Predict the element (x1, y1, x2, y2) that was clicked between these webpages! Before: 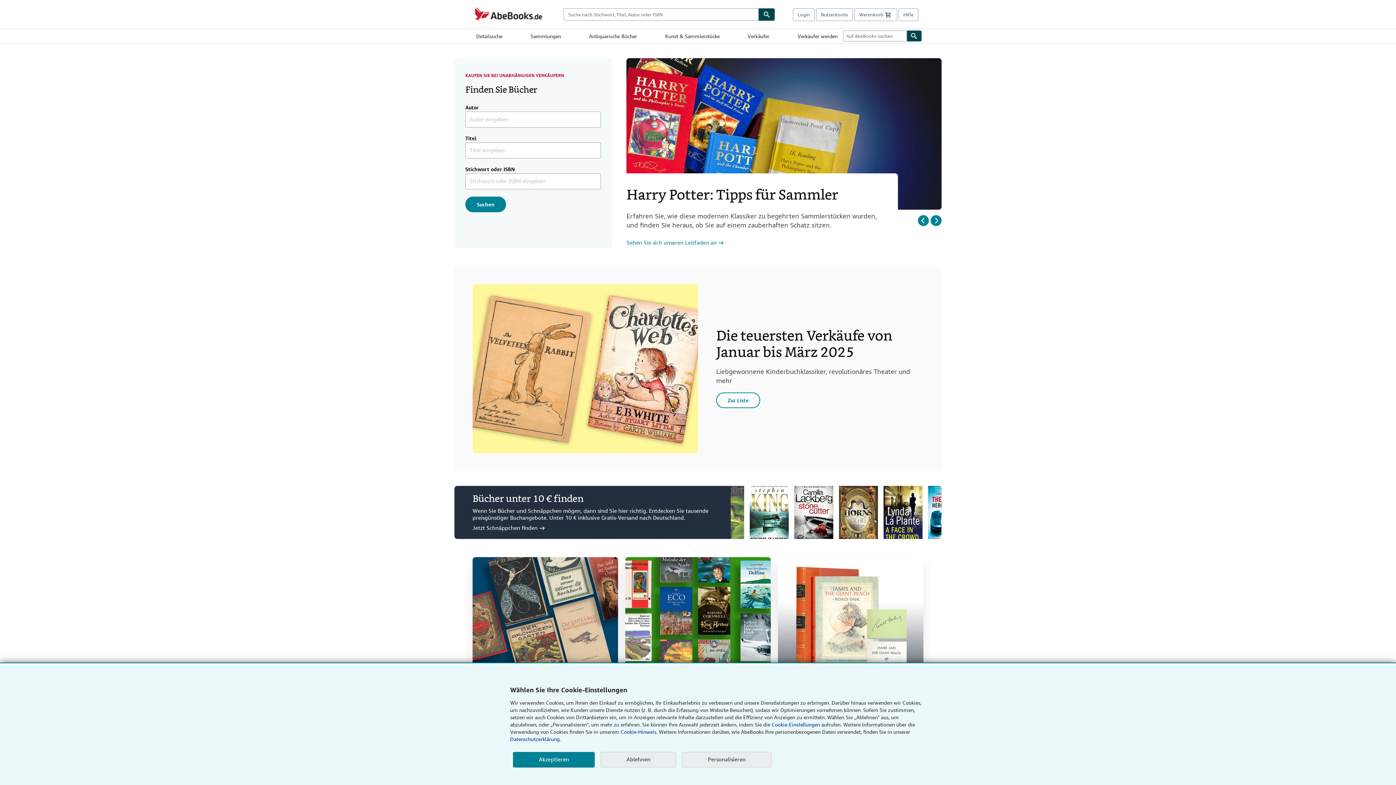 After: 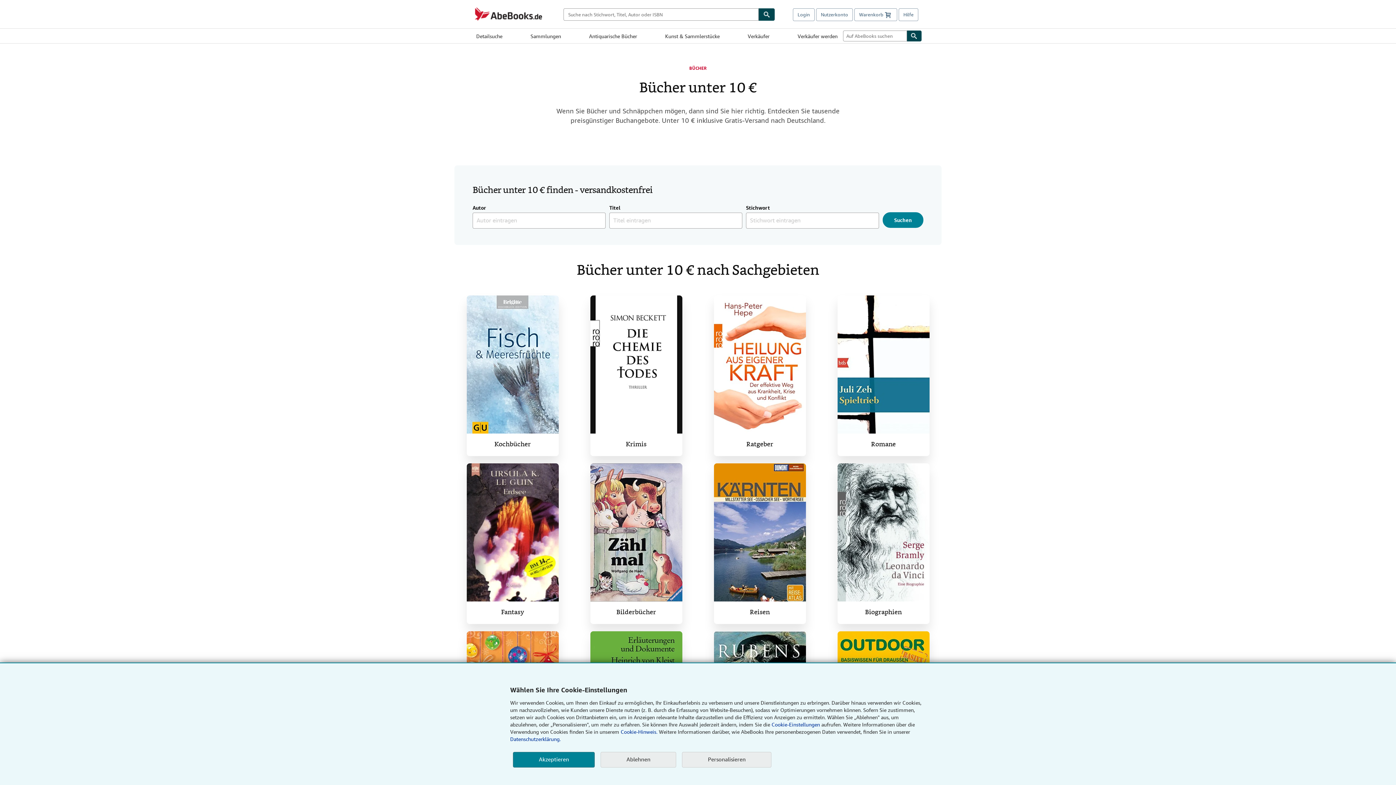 Action: bbox: (472, 492, 583, 507) label: Bücher unter 10 € finden